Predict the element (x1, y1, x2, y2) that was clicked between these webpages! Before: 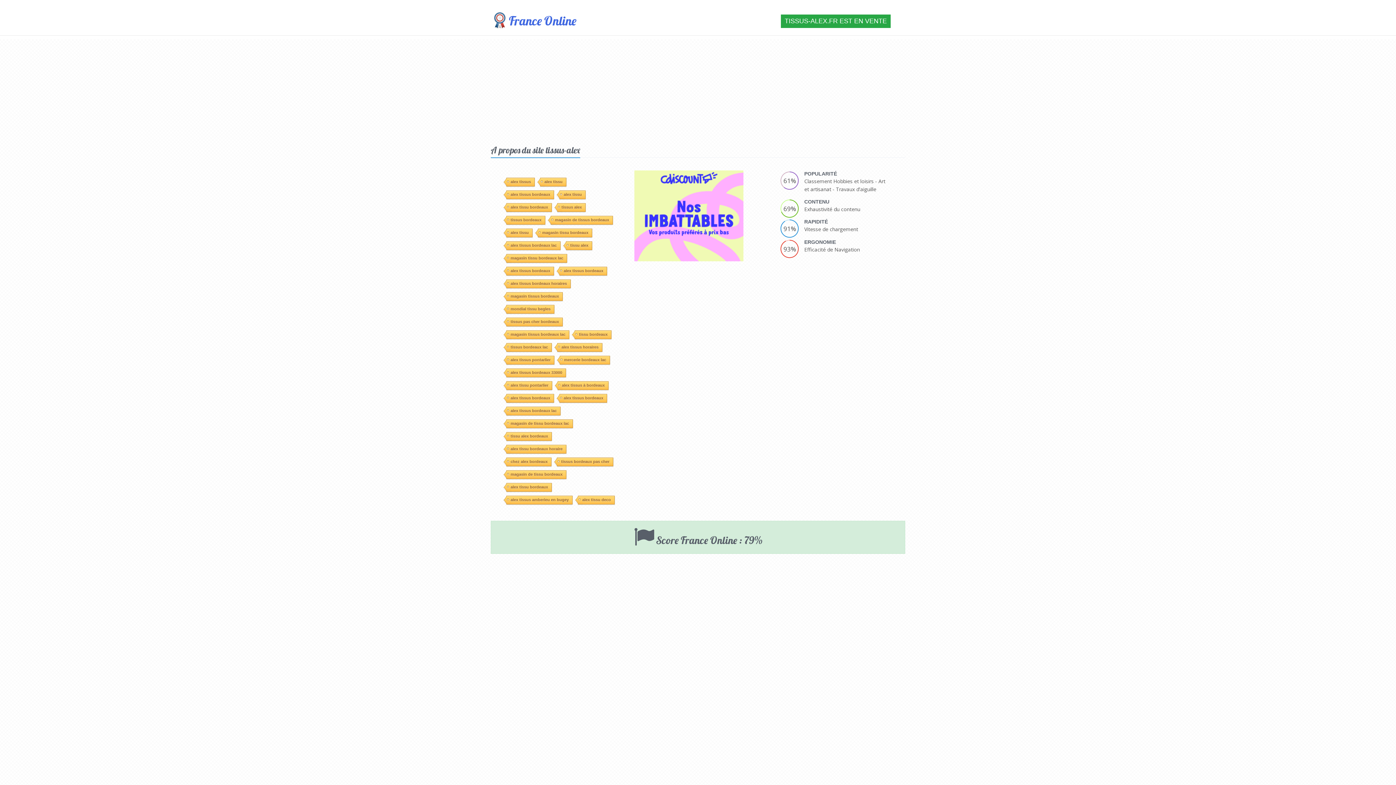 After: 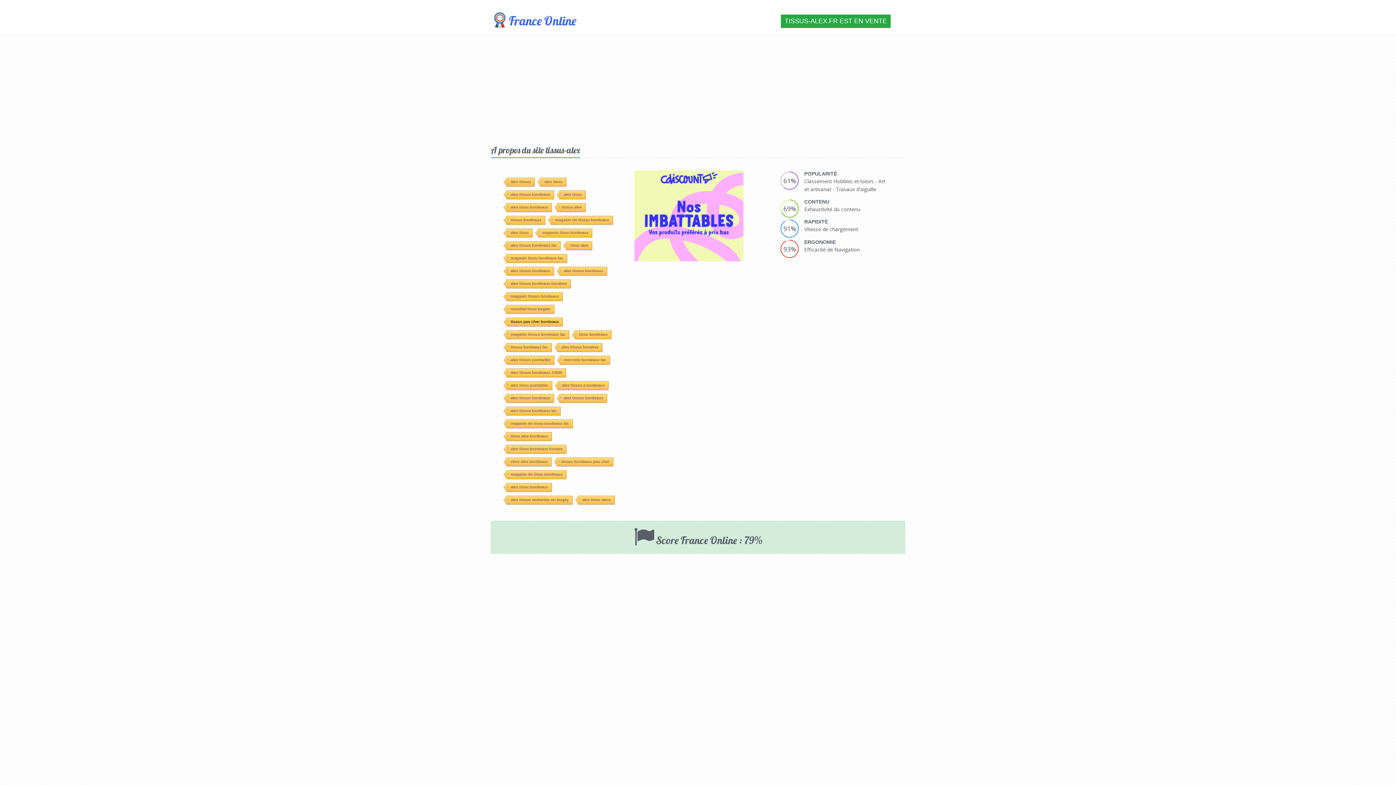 Action: label: tissus pas cher bordeaux bbox: (506, 214, 562, 223)